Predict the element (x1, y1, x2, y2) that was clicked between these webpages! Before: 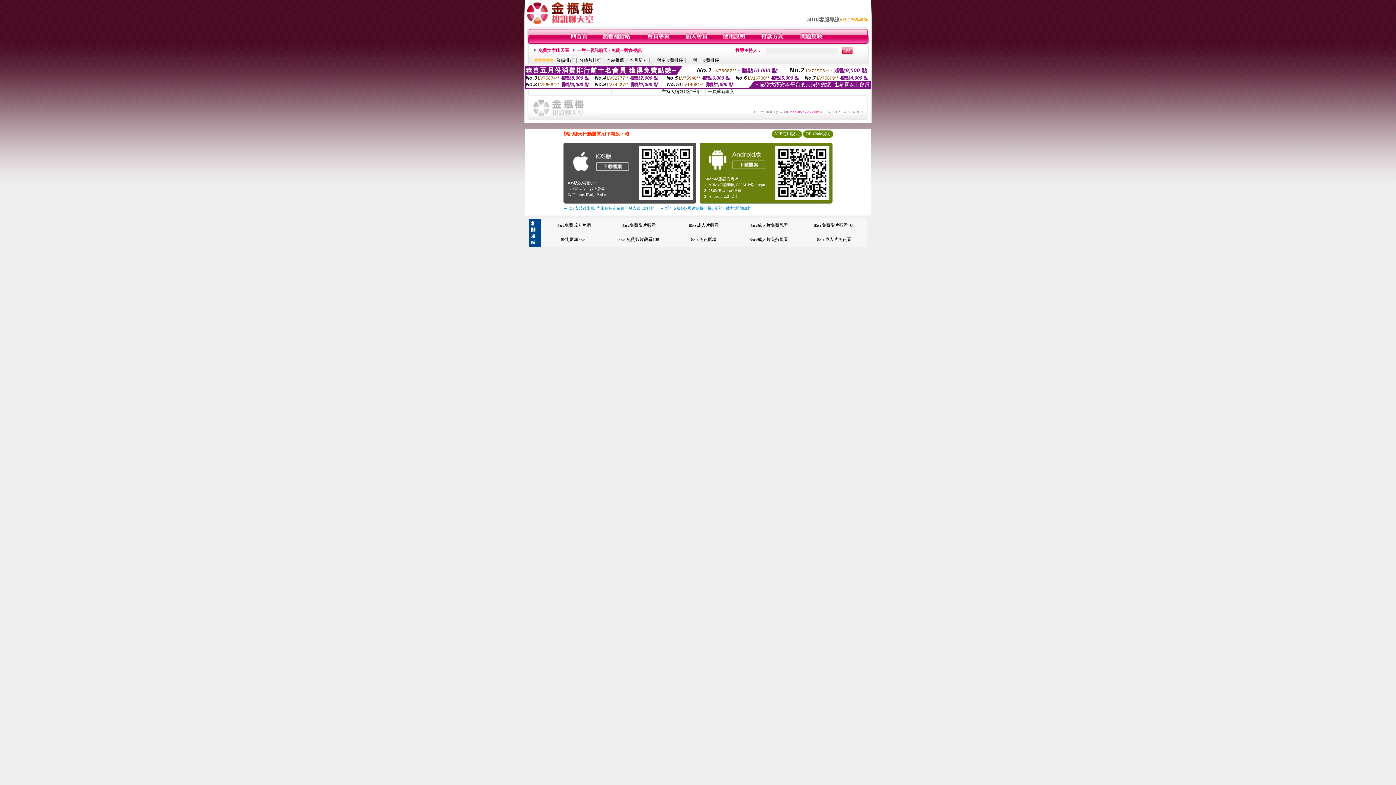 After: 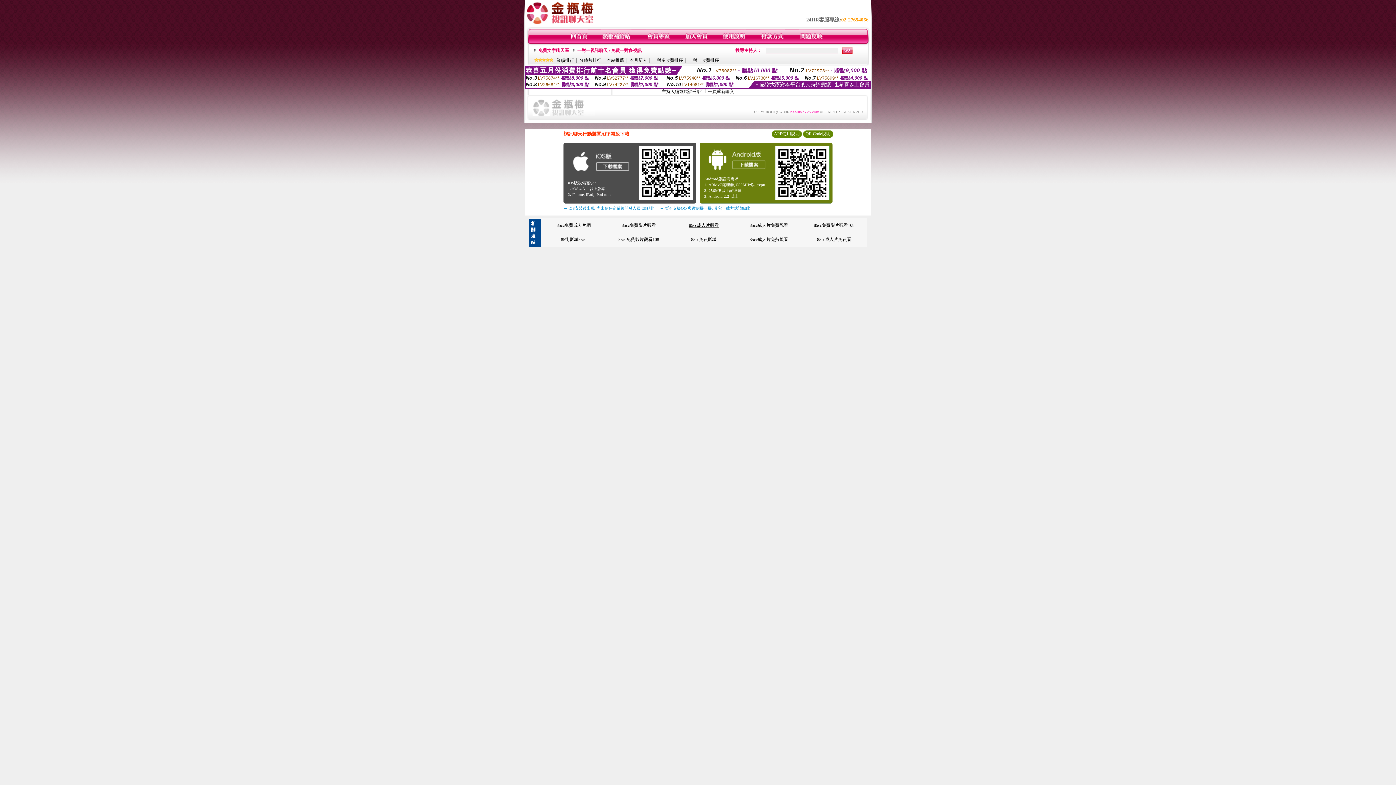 Action: bbox: (689, 222, 718, 228) label: 85cc成人片觀看